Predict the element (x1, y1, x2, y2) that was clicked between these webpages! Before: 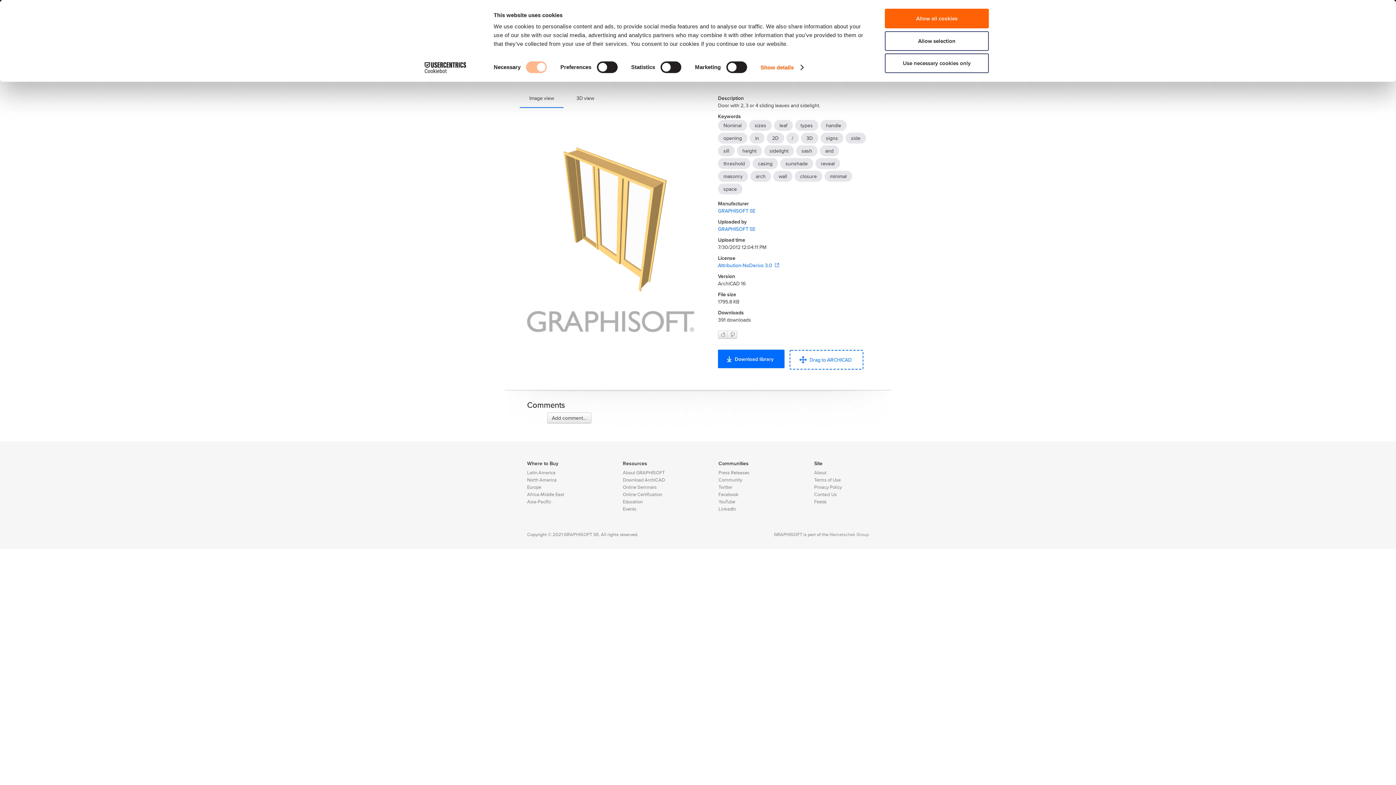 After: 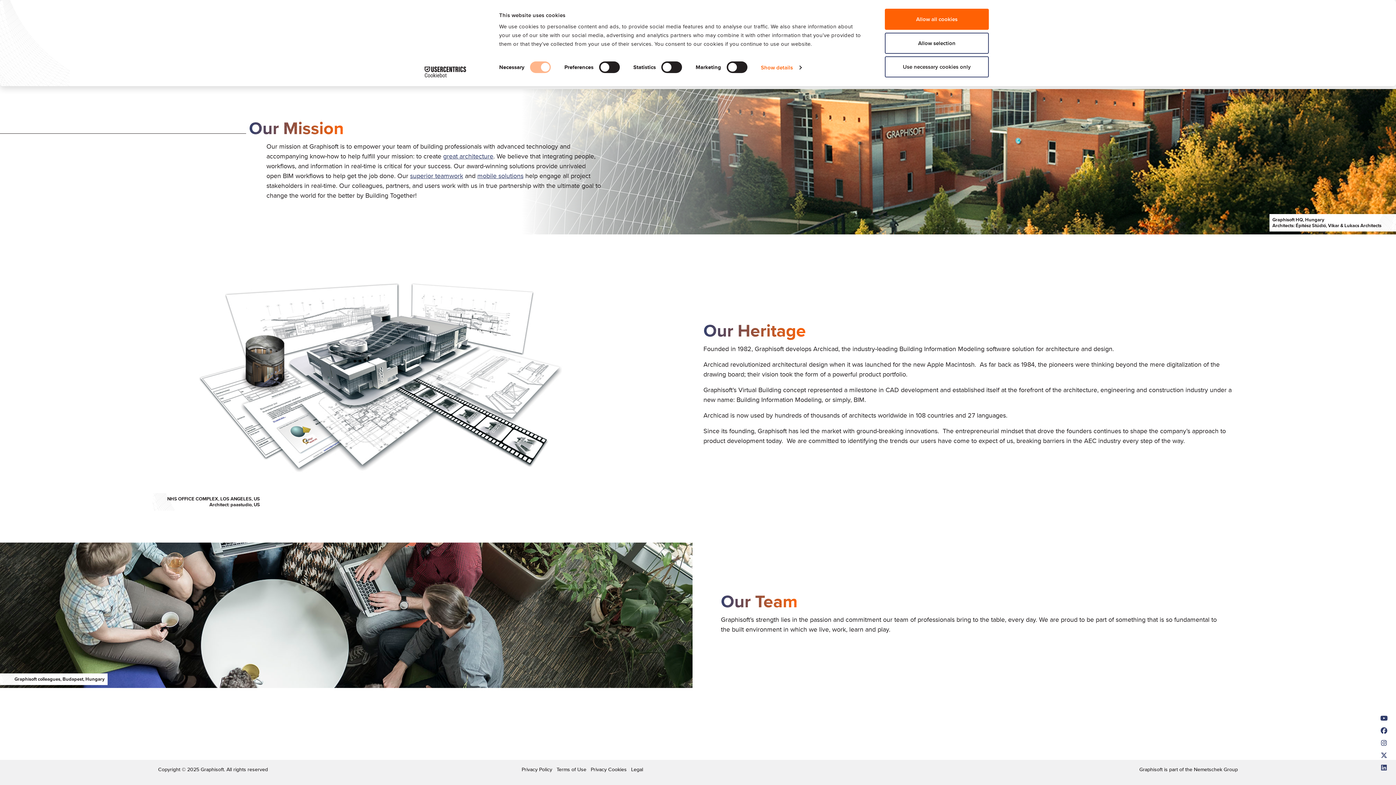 Action: bbox: (622, 469, 664, 476) label: About GRAPHISOFT